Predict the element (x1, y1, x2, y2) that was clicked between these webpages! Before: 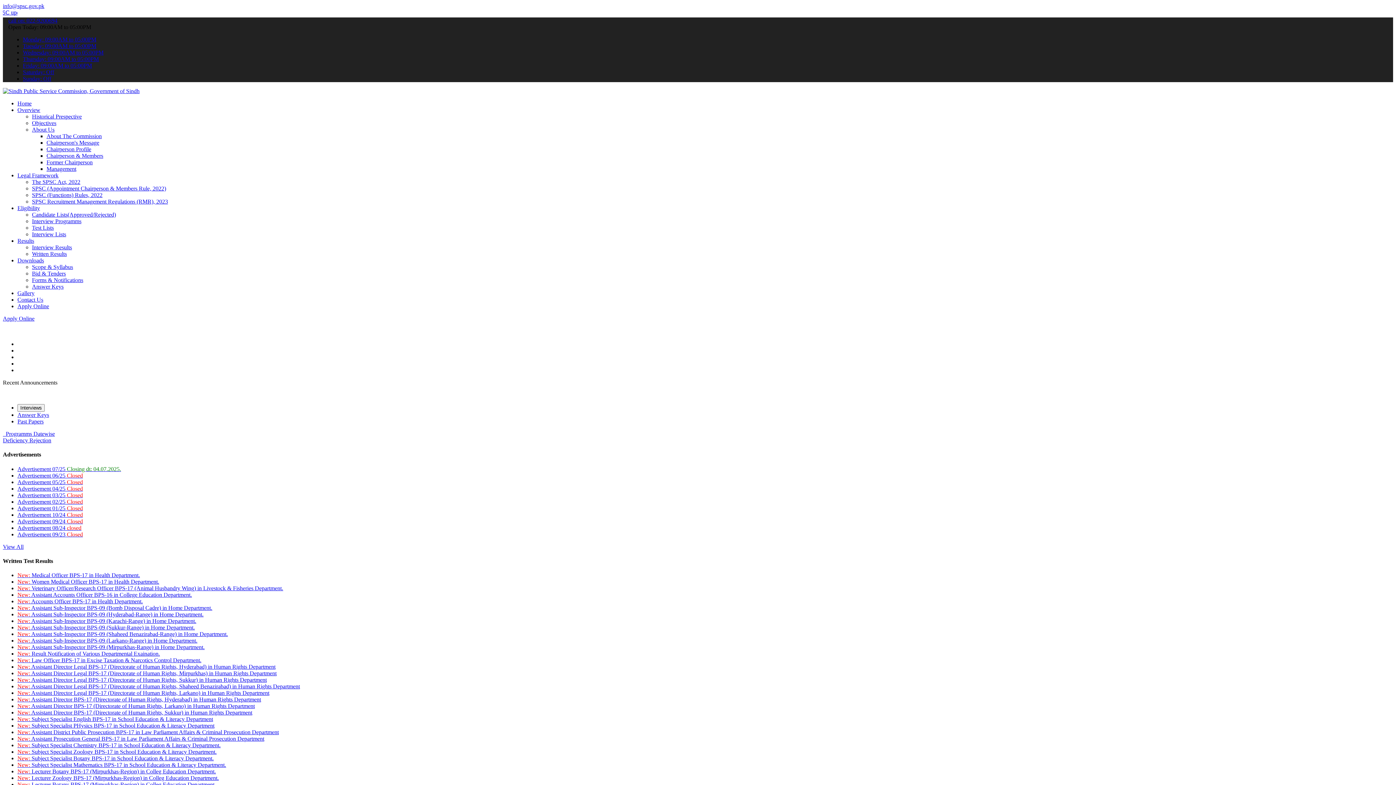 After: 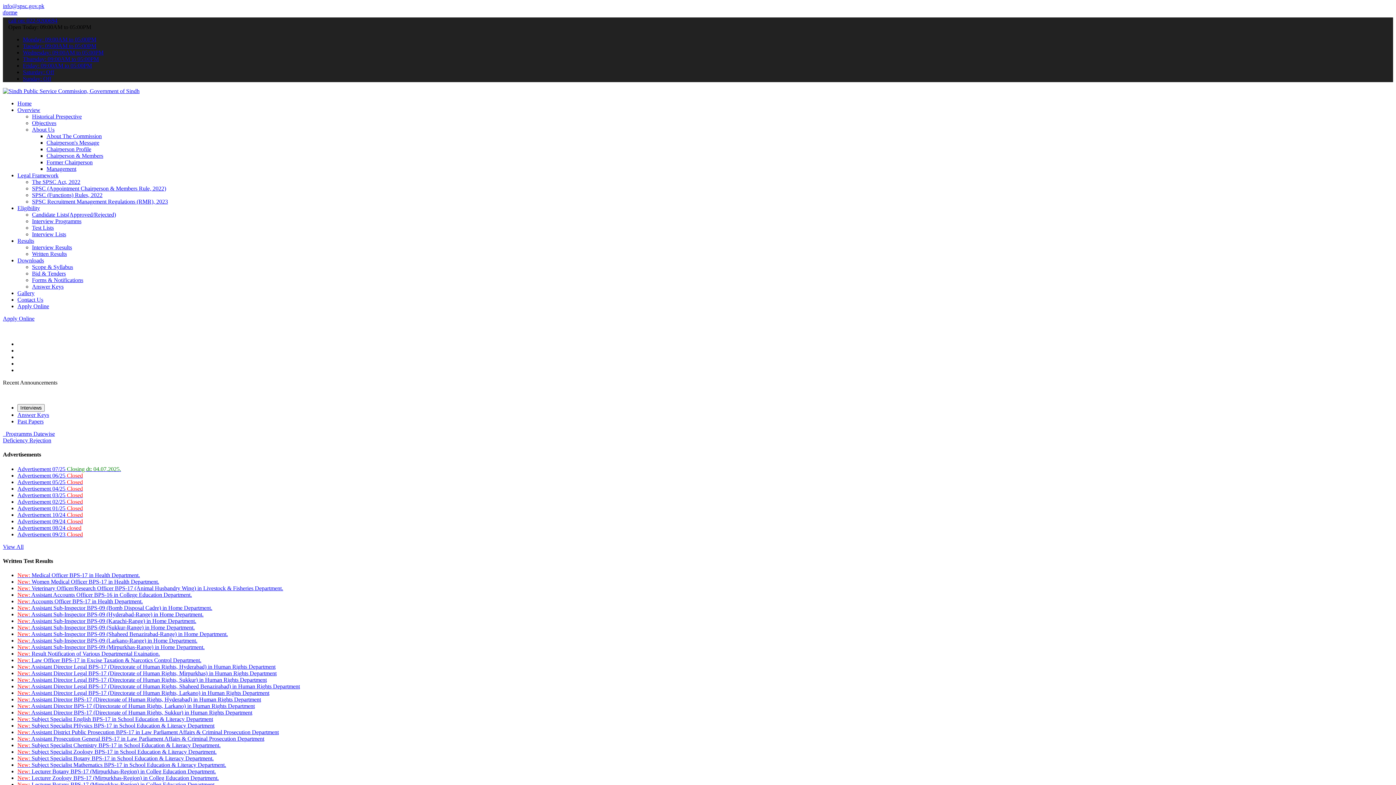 Action: bbox: (17, 172, 58, 178) label: Legal Framework